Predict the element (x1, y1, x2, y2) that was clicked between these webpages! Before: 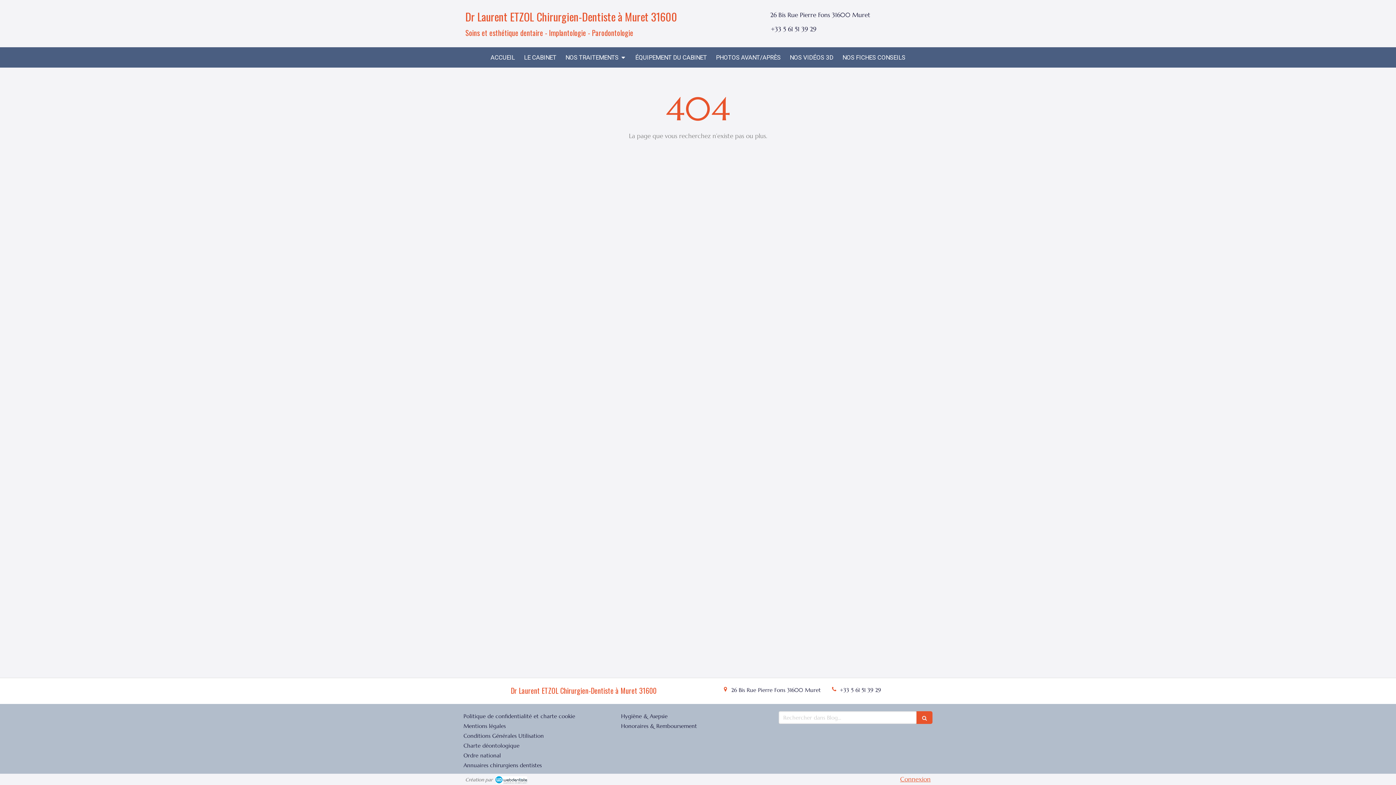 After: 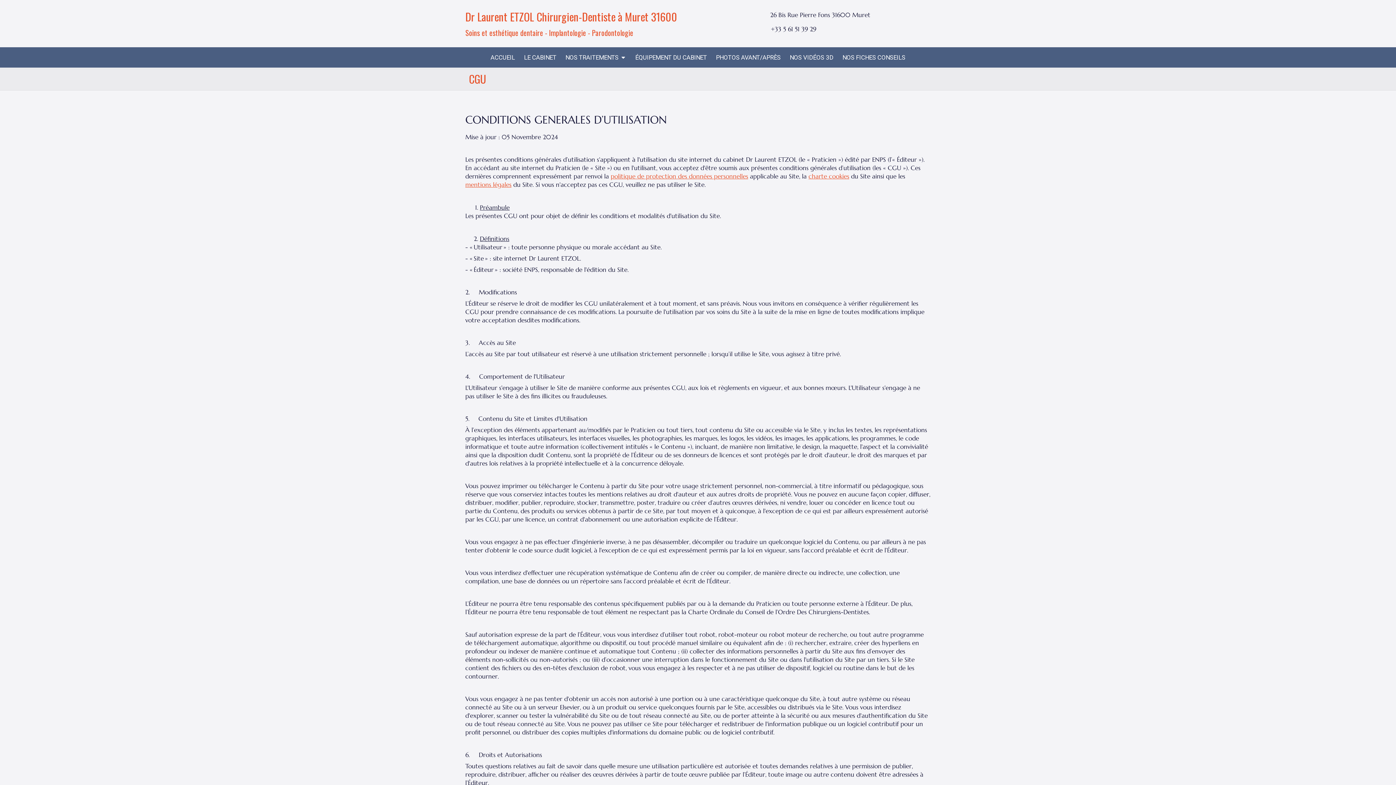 Action: label: Conditions Générales Utilisation bbox: (463, 732, 544, 739)